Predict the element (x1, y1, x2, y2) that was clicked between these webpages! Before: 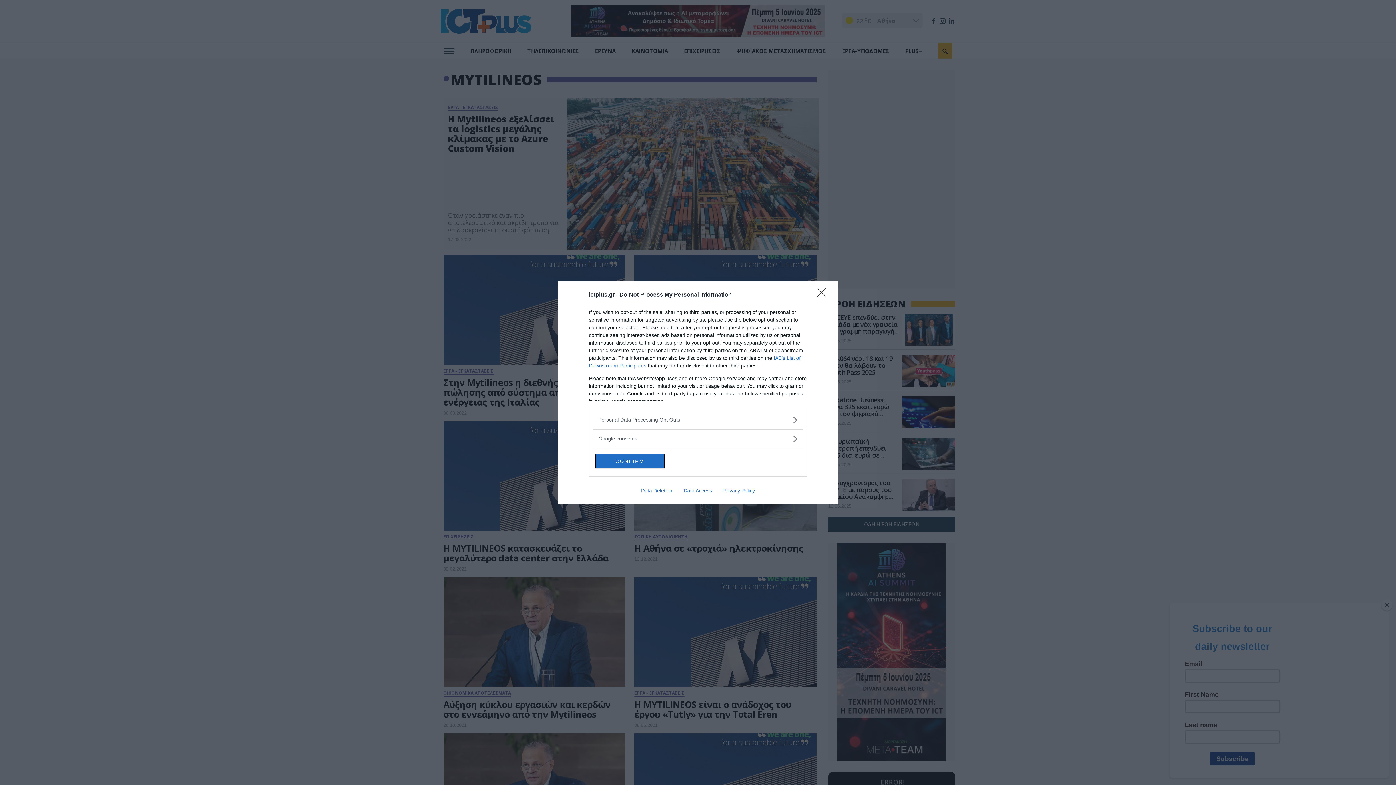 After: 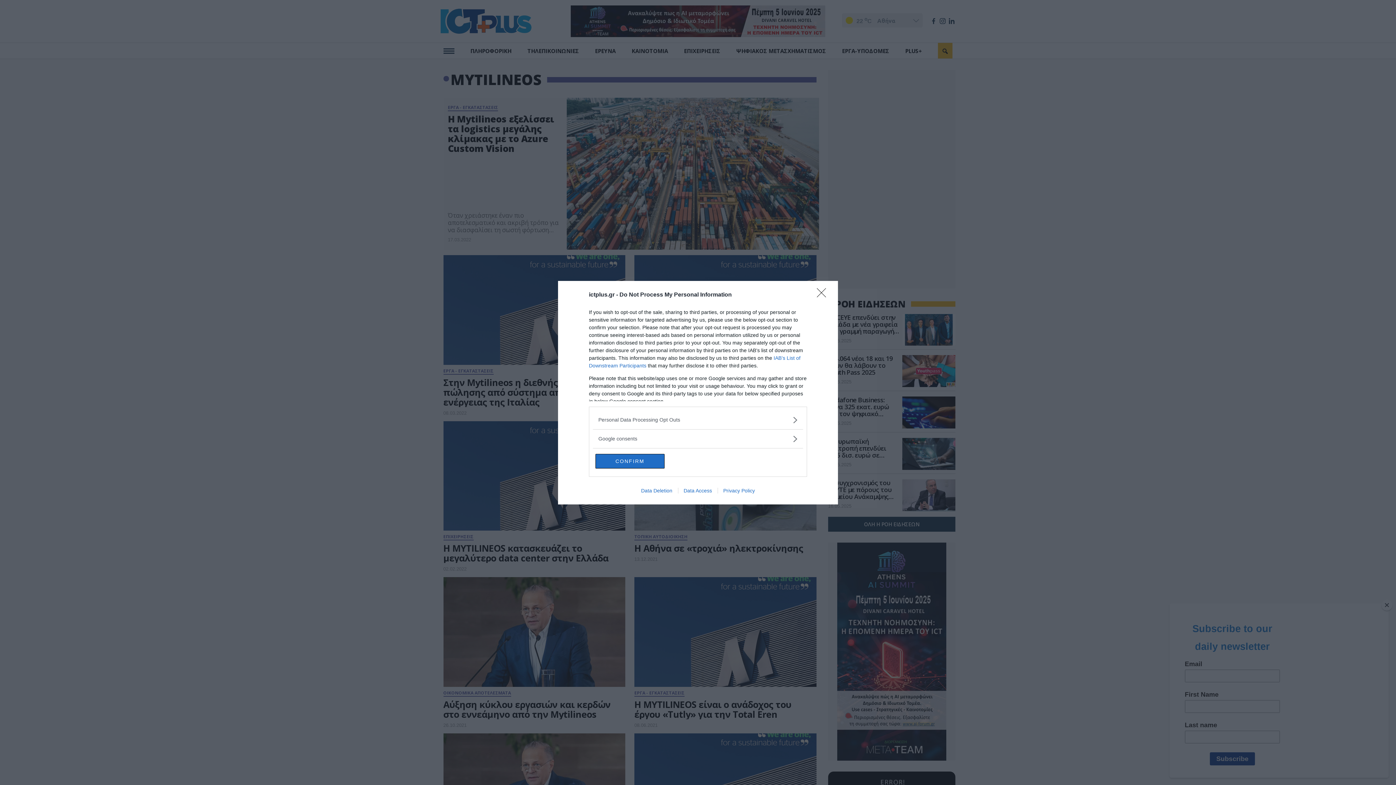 Action: label: Privacy Policy bbox: (717, 487, 760, 493)